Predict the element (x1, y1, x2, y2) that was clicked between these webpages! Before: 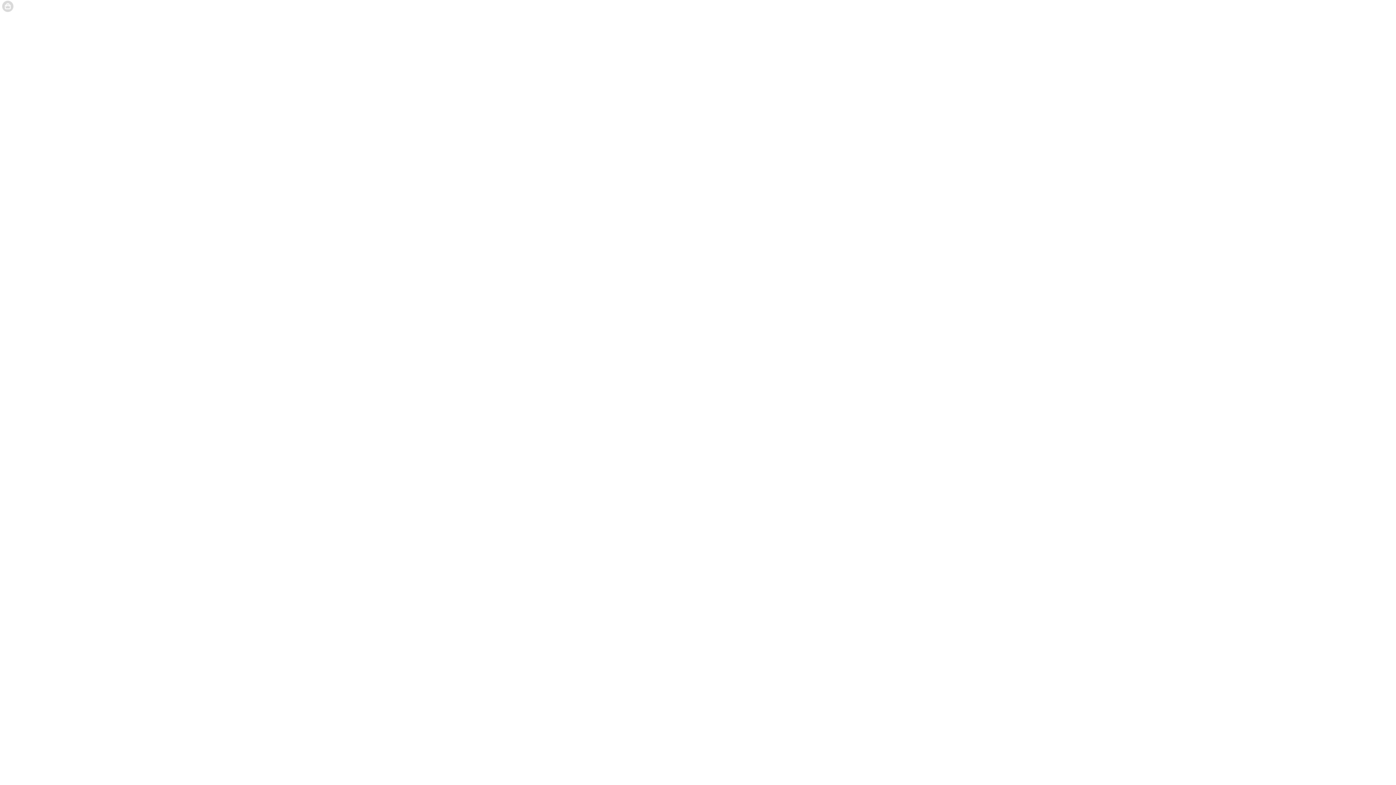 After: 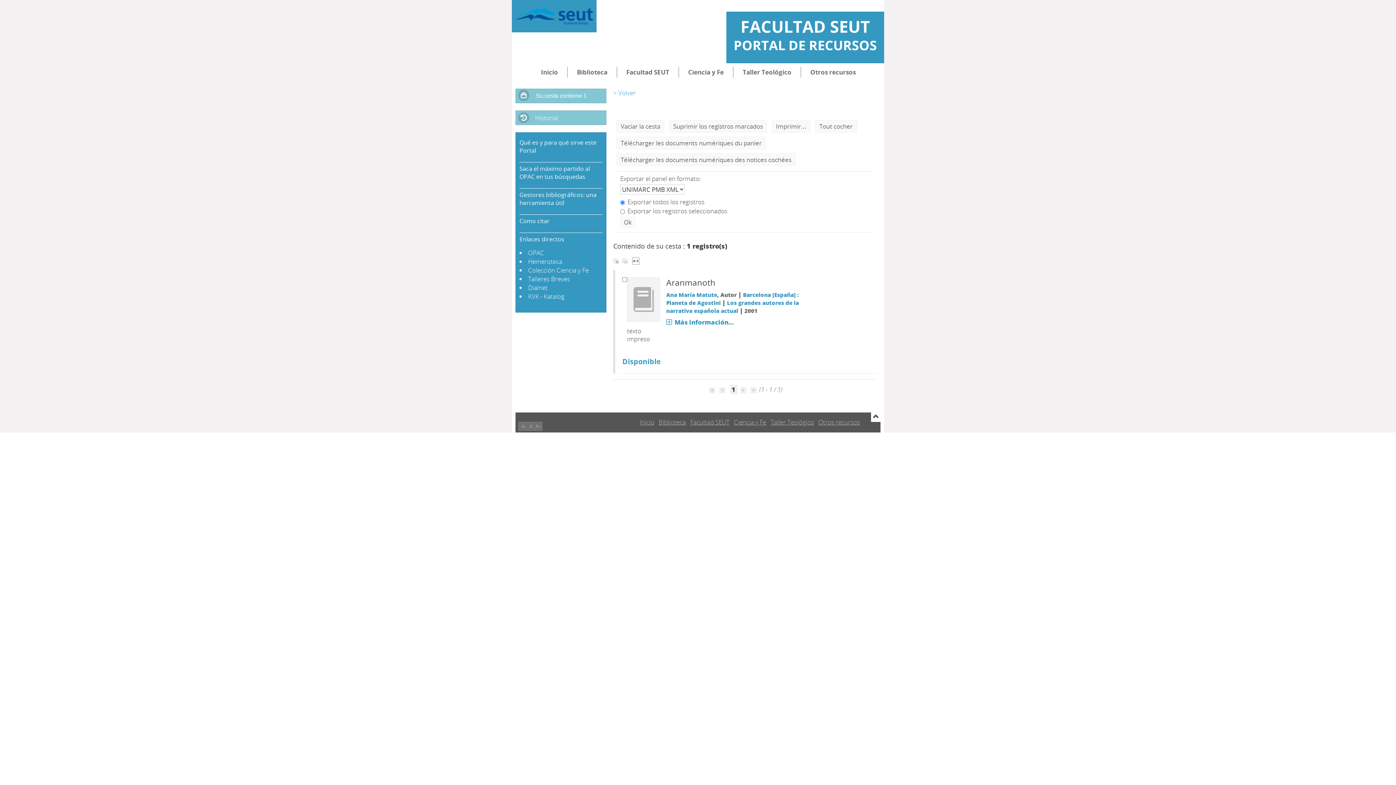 Action: label: Su cesta contiene 1 registro(s). bbox: (123, 3, 202, 9)